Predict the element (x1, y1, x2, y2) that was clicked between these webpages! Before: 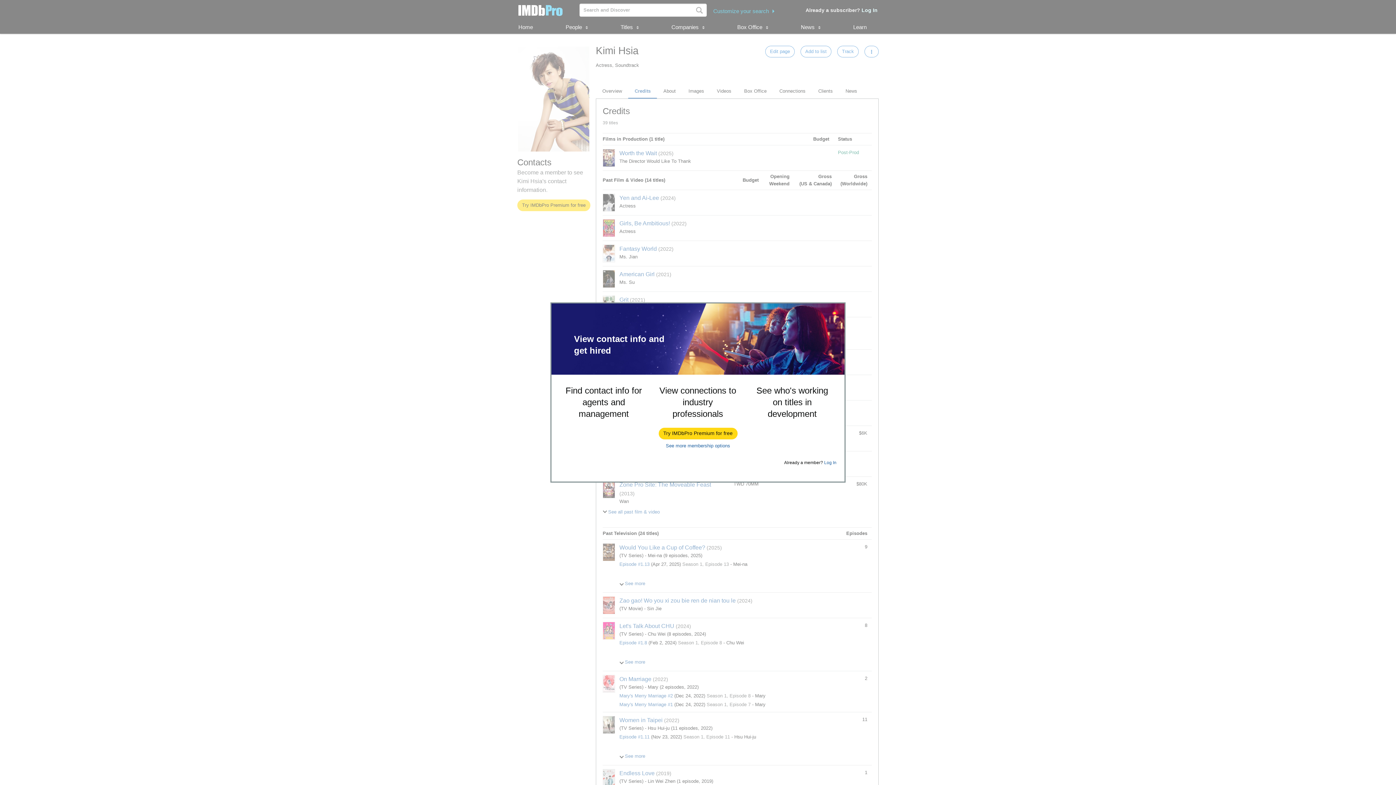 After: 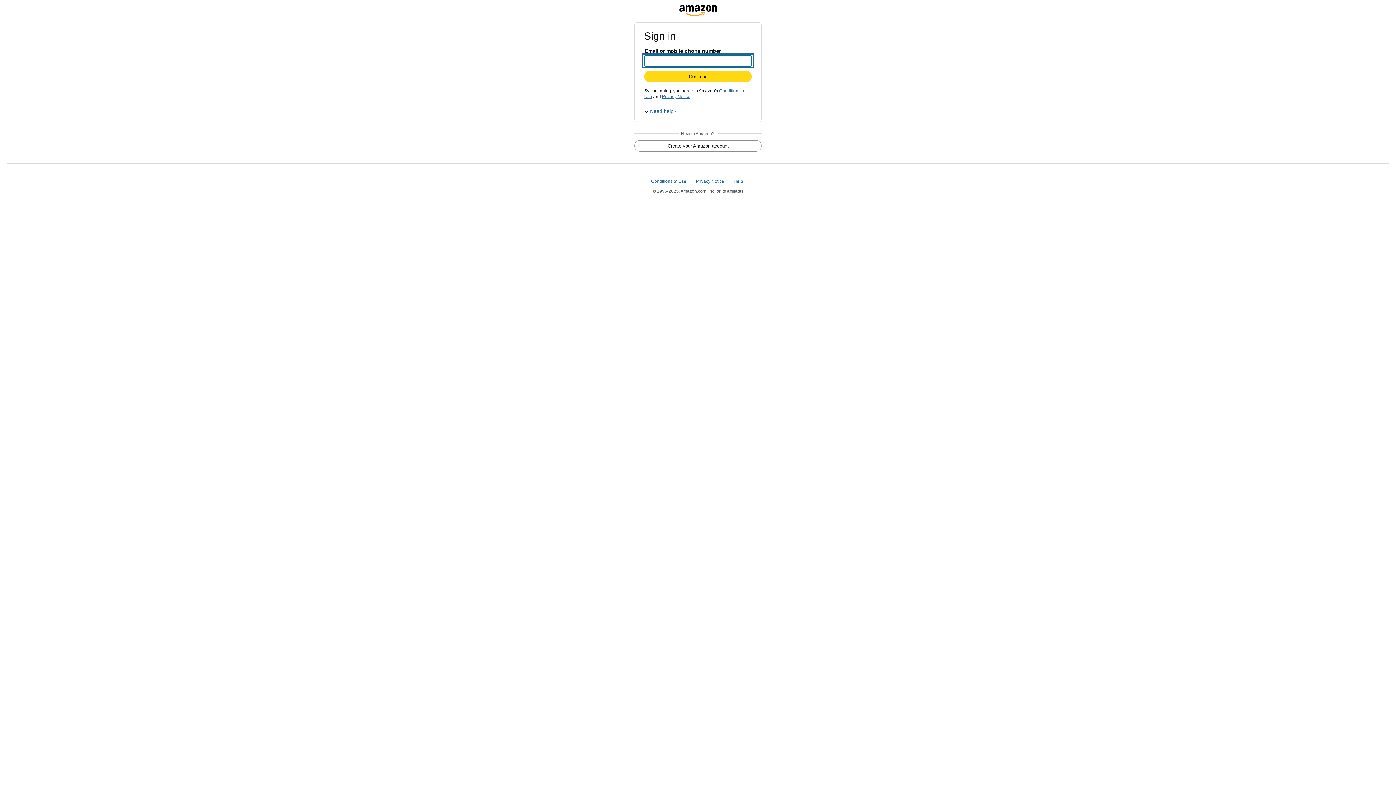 Action: label: Try IMDbPro Premium for free bbox: (659, 428, 737, 439)